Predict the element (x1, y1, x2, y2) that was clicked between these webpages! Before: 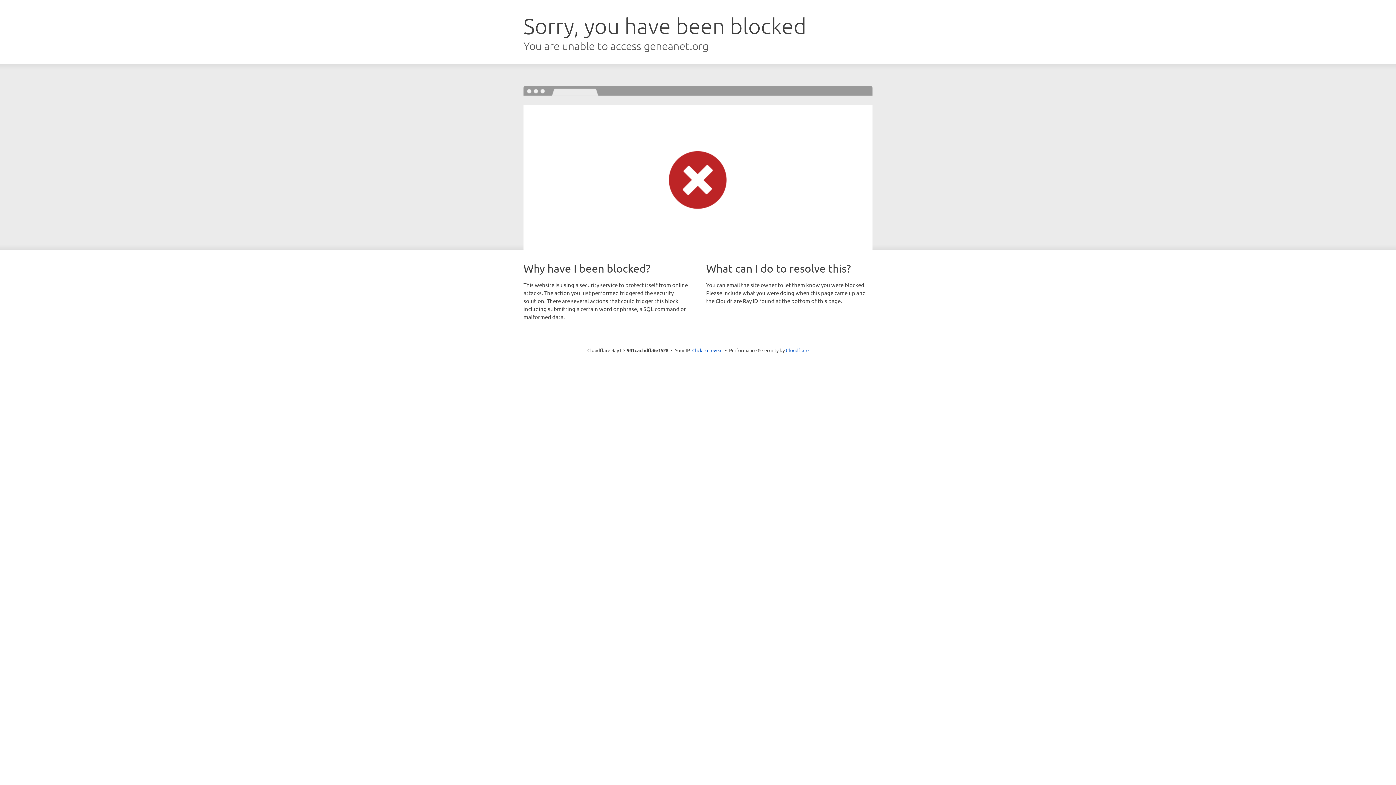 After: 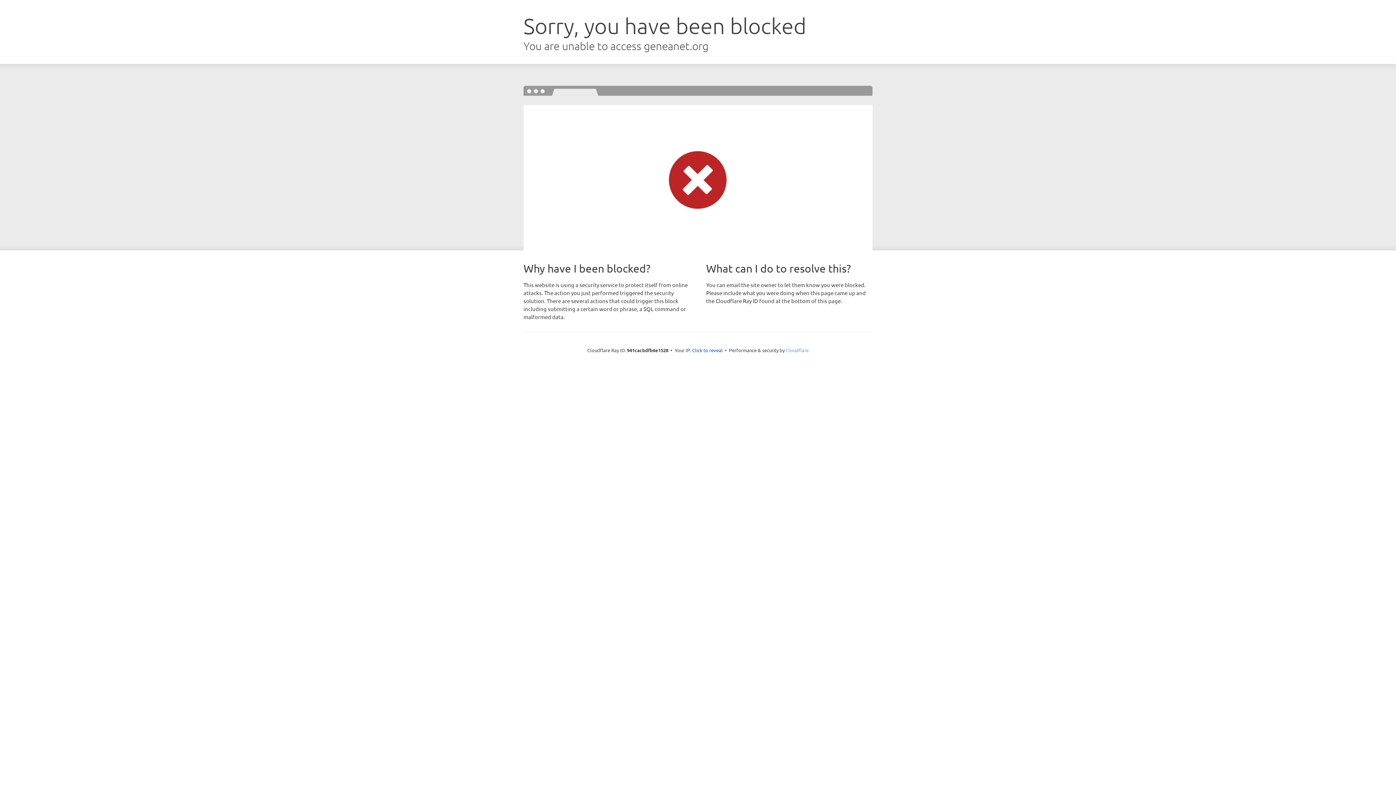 Action: label: Cloudflare bbox: (786, 347, 808, 353)